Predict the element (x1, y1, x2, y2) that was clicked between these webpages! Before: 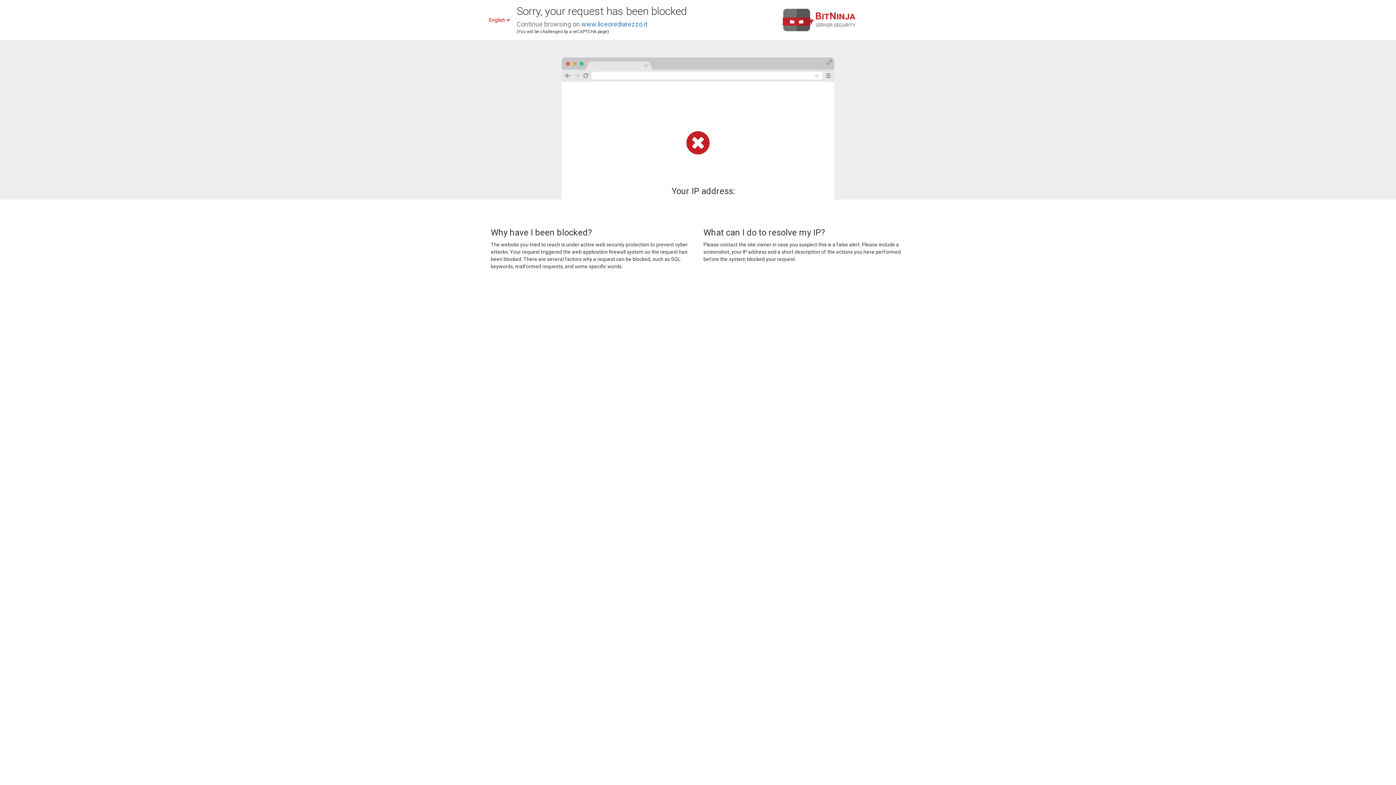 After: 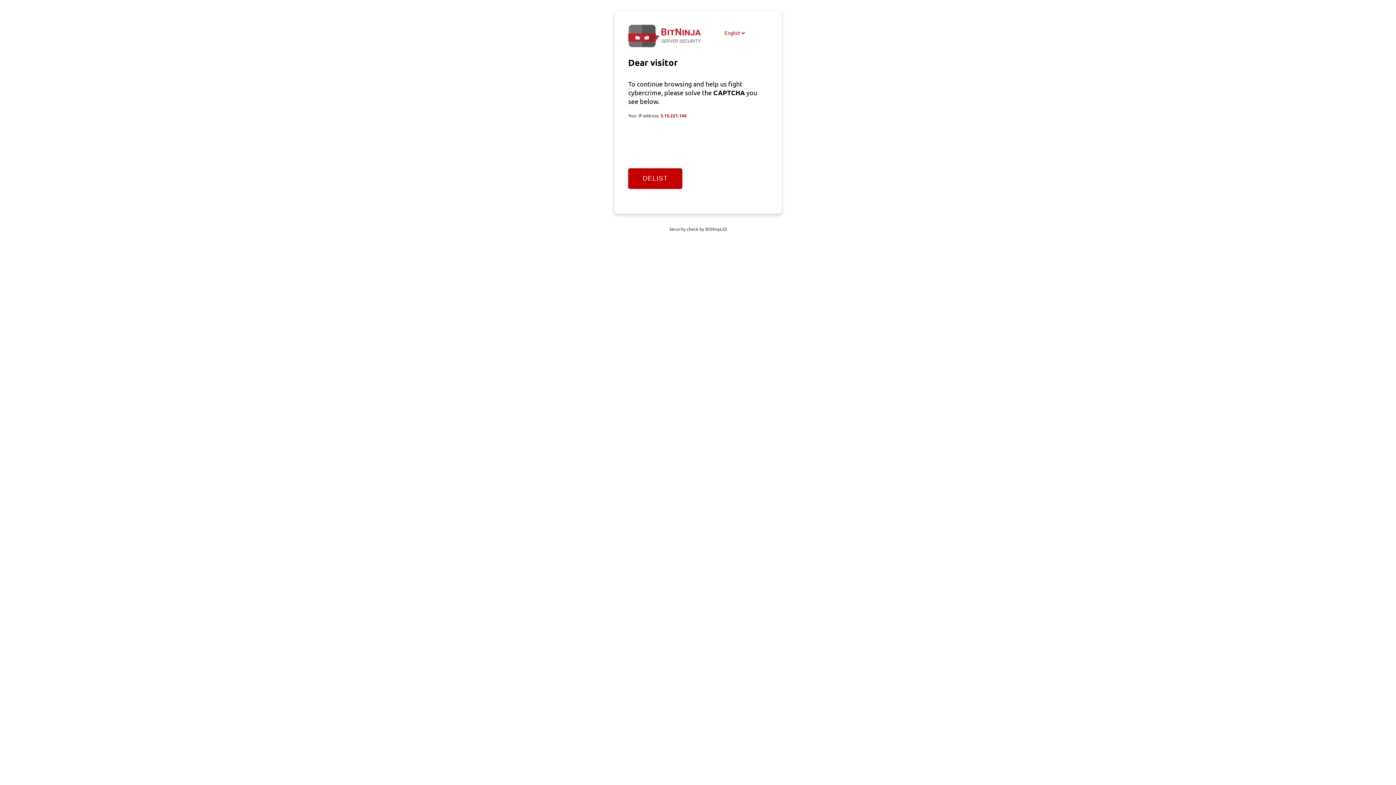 Action: bbox: (581, 20, 647, 28) label: www.liceorediarezzo.it